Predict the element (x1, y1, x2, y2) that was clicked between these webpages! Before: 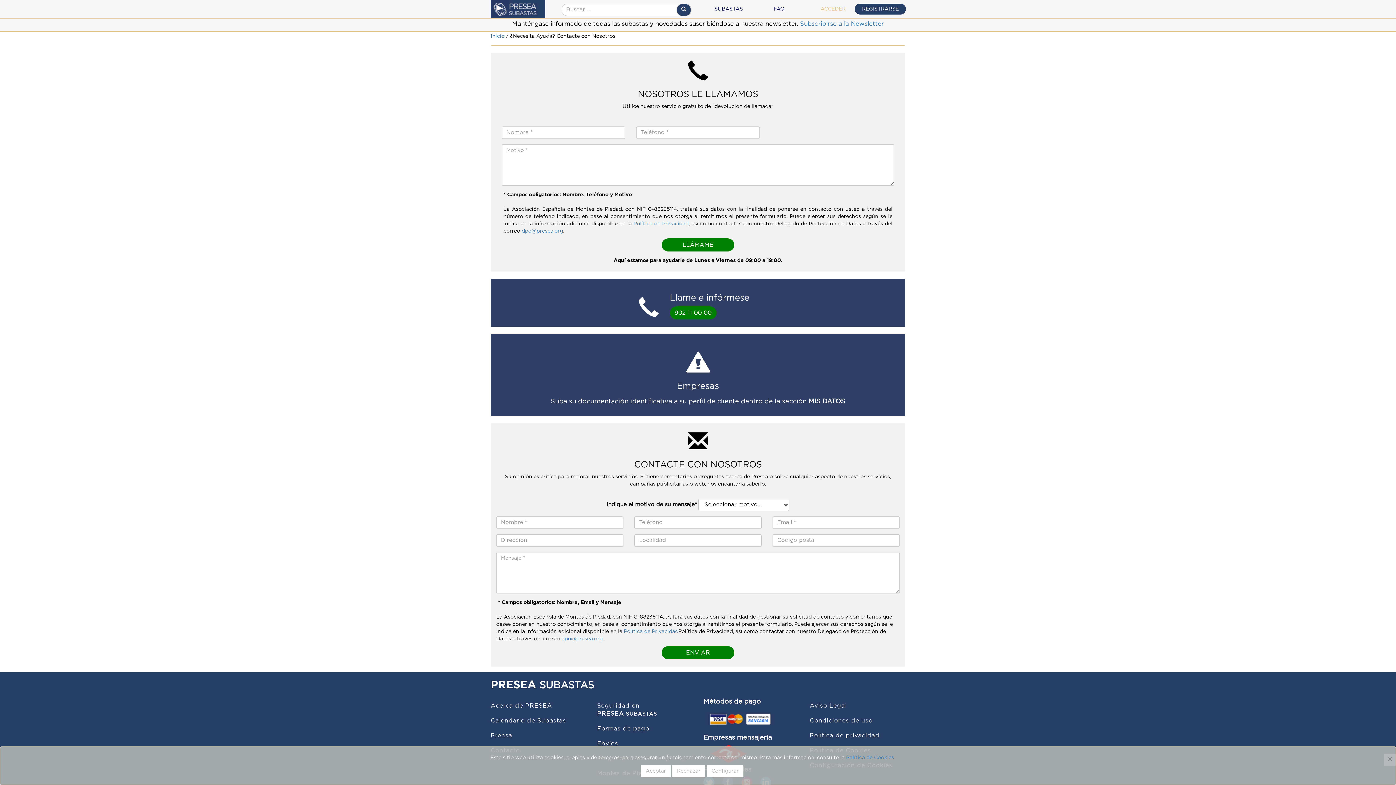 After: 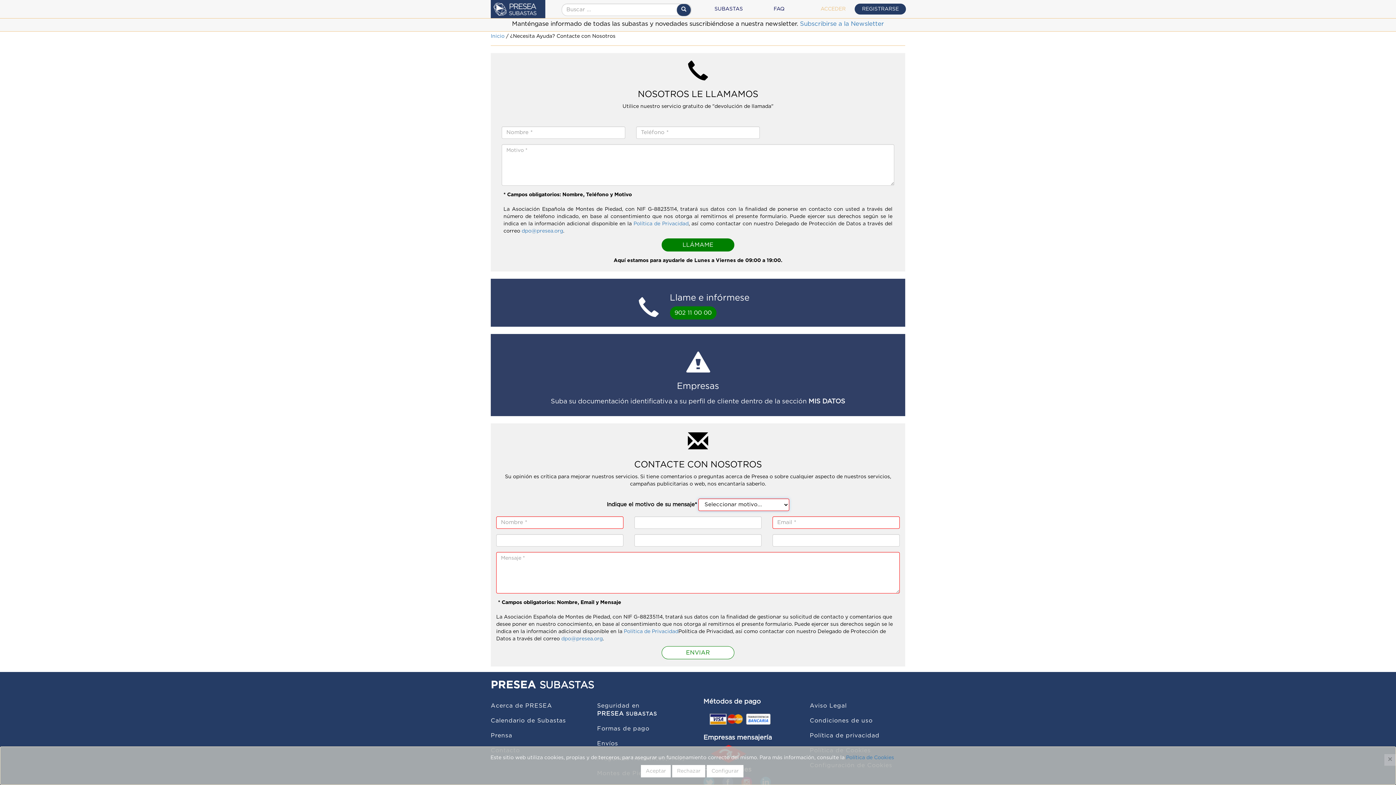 Action: label: ENVIAR bbox: (661, 646, 734, 659)